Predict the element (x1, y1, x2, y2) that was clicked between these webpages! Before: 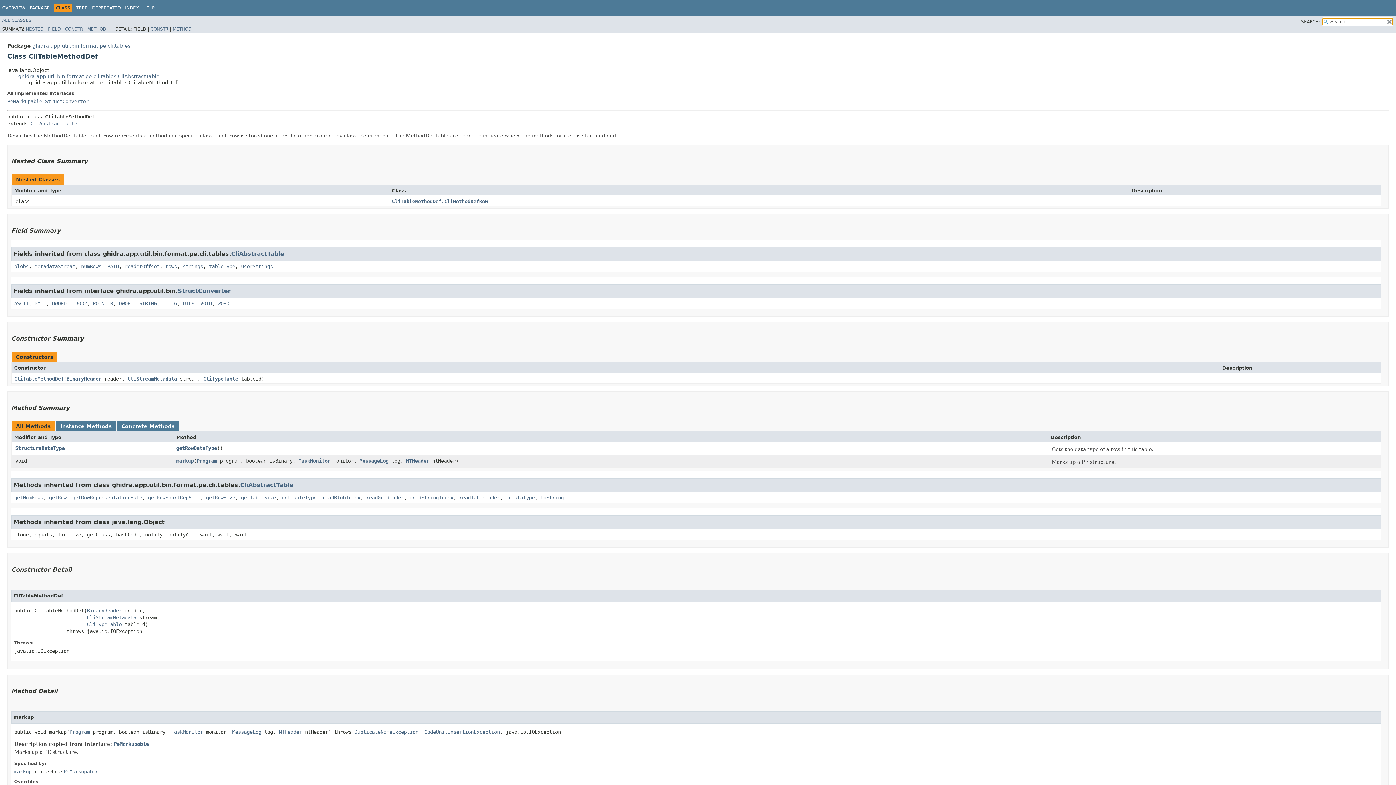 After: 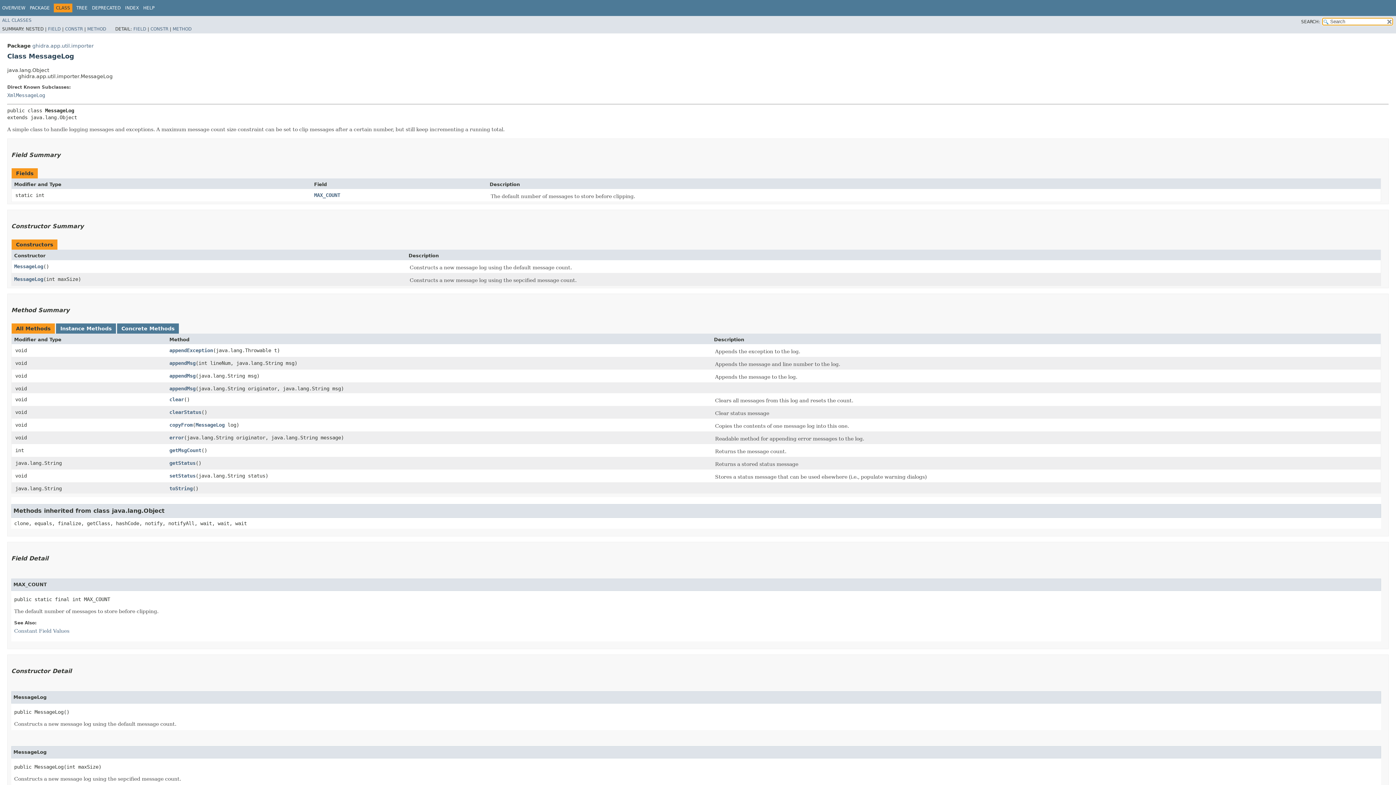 Action: bbox: (232, 729, 261, 735) label: MessageLog